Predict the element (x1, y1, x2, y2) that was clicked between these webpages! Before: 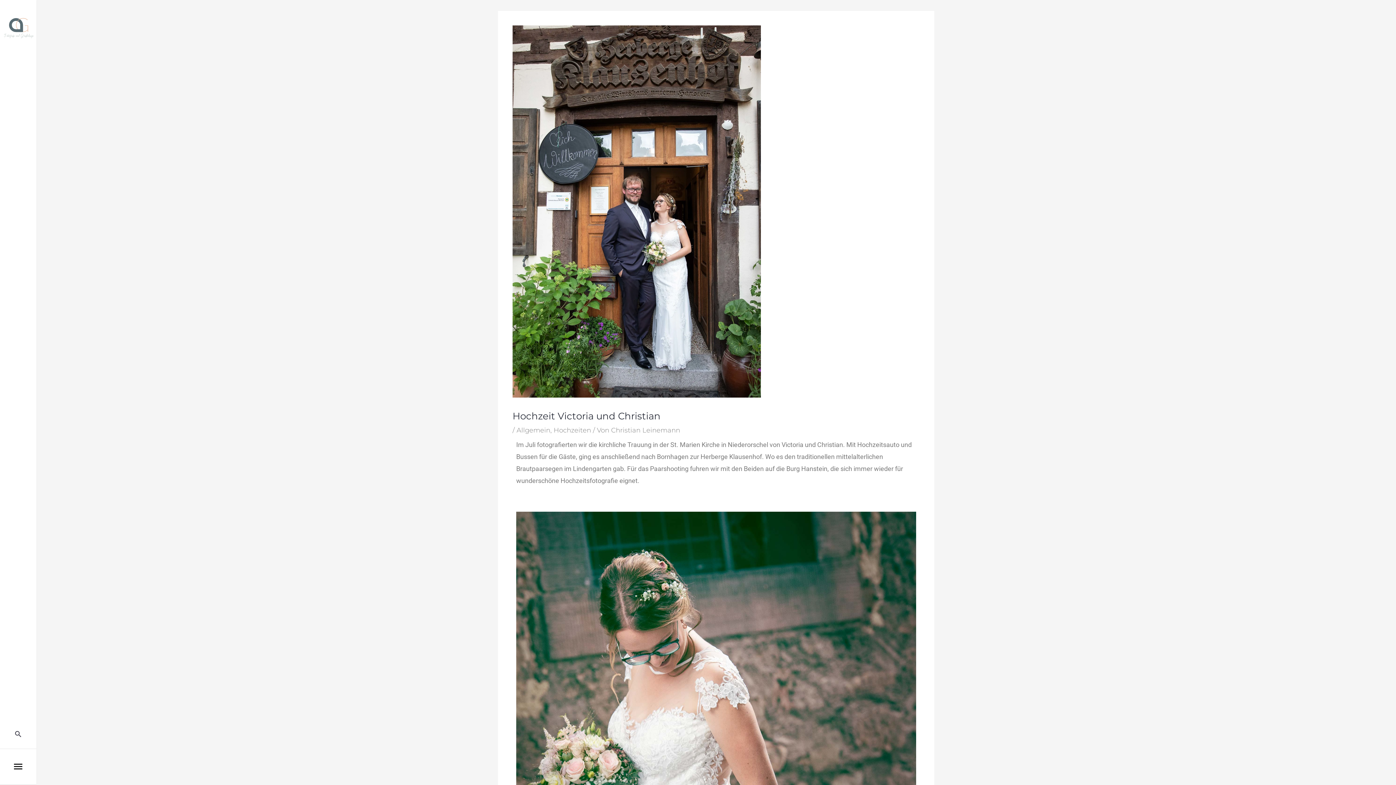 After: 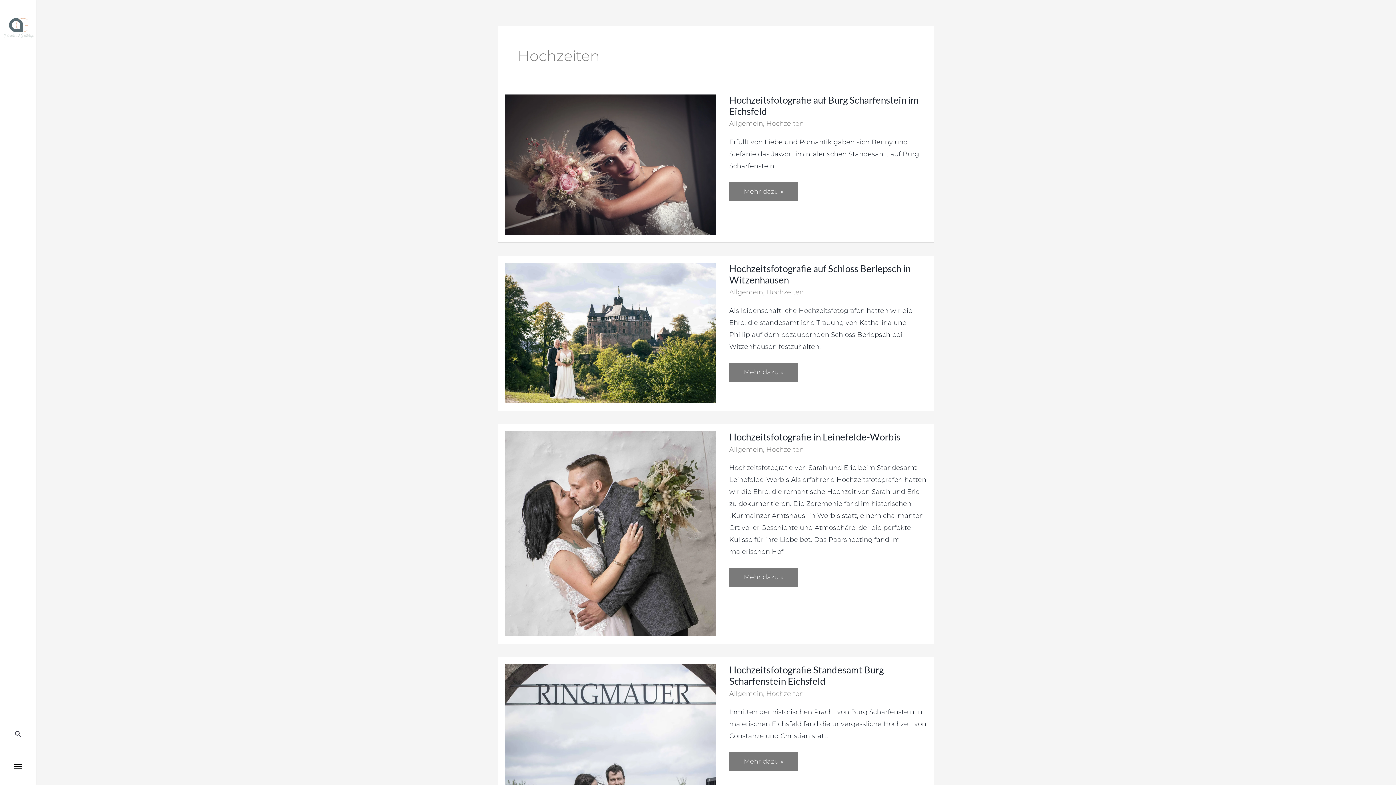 Action: bbox: (553, 426, 591, 434) label: Hochzeiten